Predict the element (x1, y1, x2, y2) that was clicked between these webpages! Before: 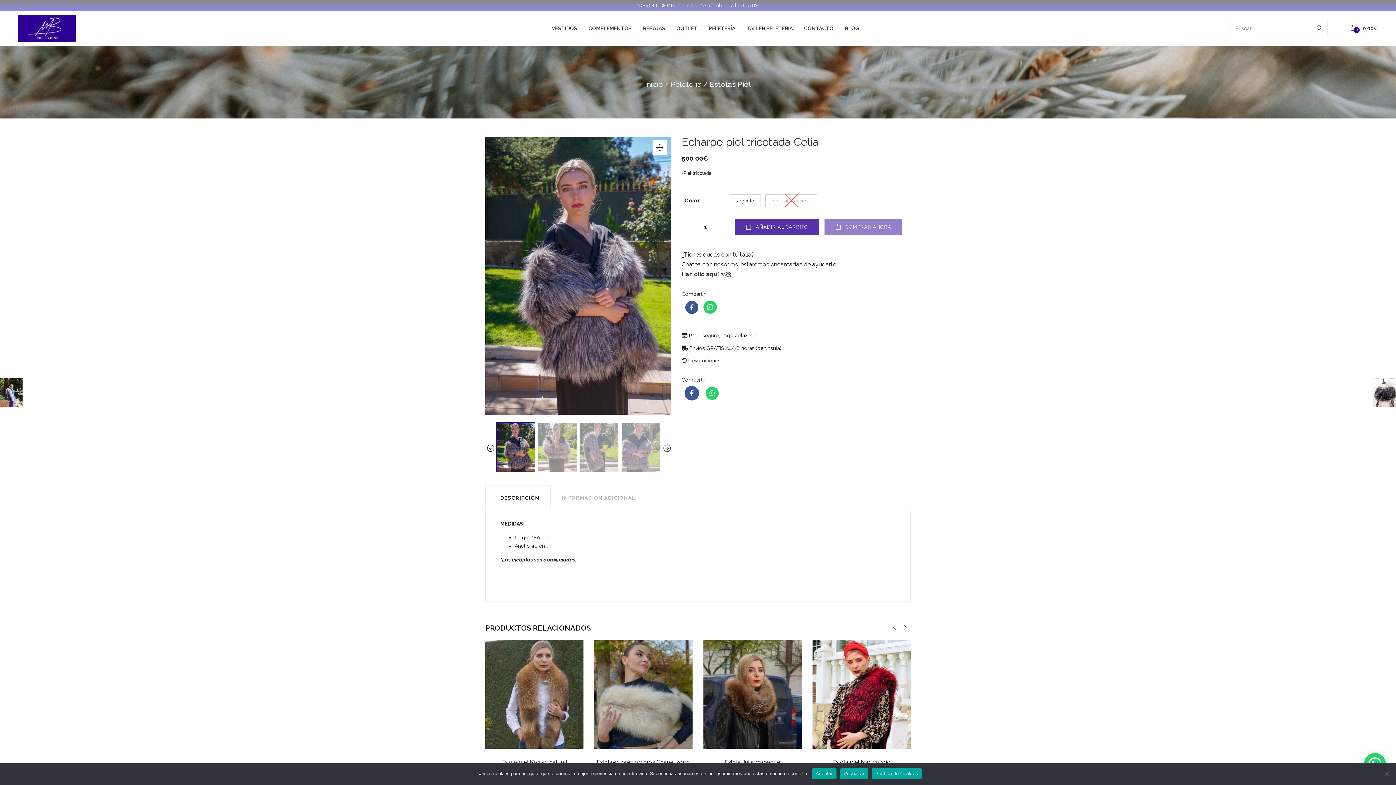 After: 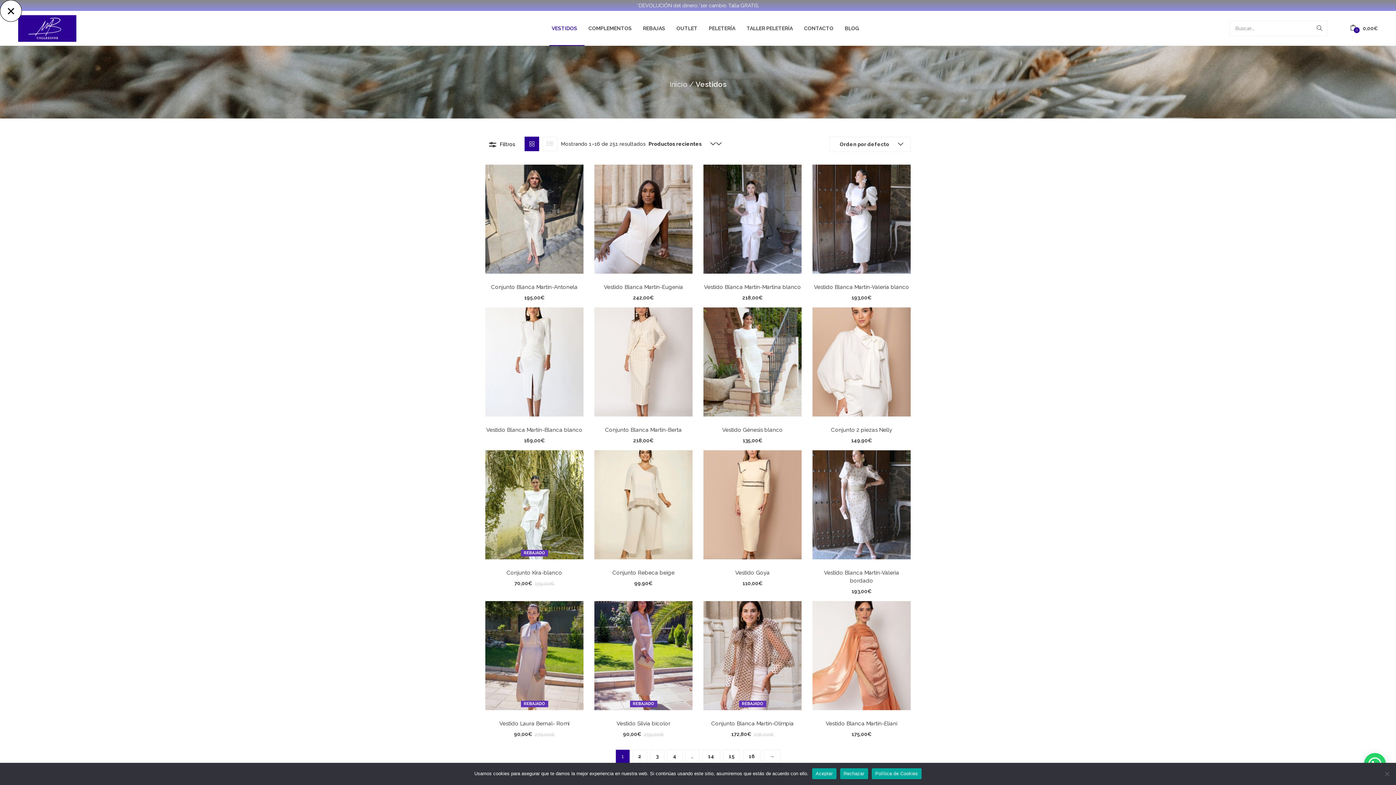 Action: label: VESTIDOS bbox: (549, 10, 584, 45)